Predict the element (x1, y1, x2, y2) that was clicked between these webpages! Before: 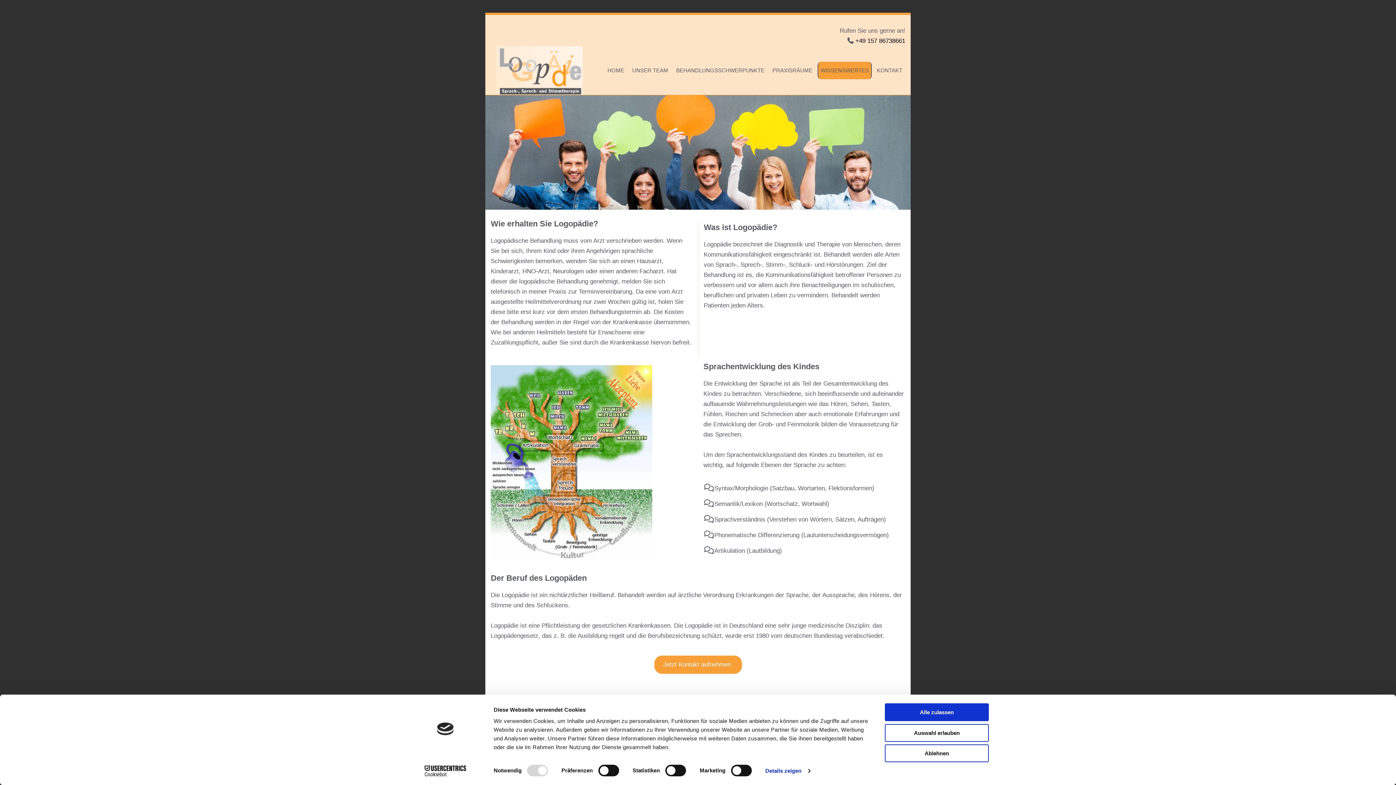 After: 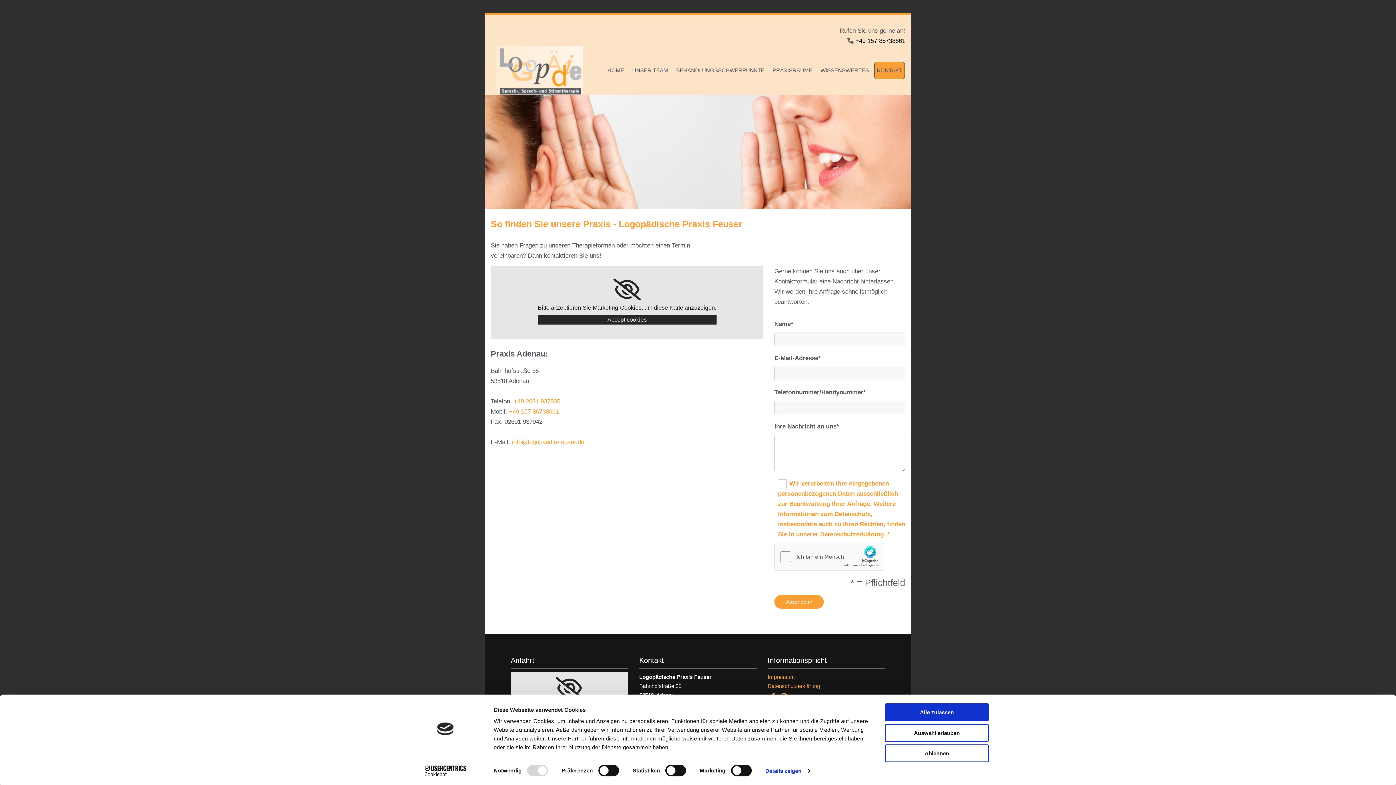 Action: bbox: (654, 656, 742, 674) label: Jetzt Kontakt aufnehmen